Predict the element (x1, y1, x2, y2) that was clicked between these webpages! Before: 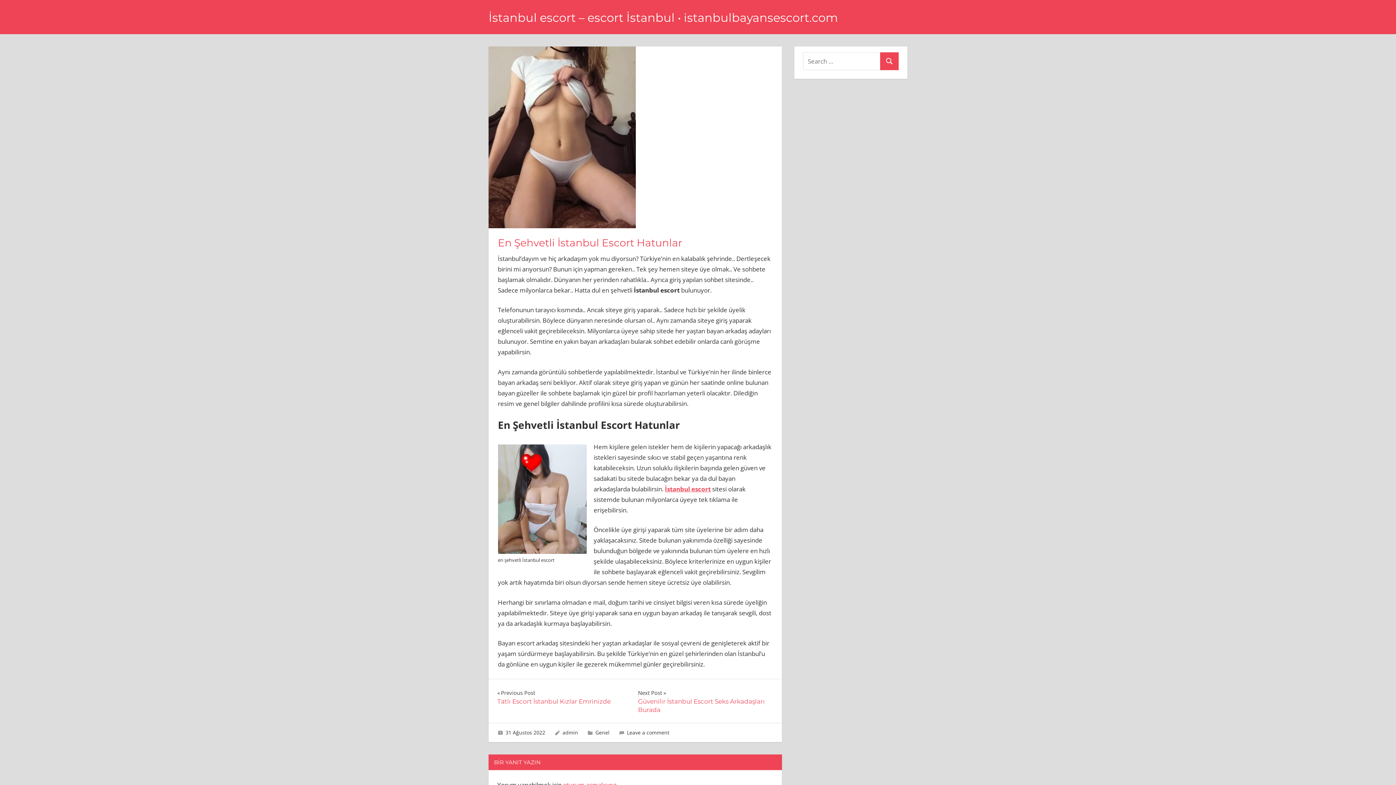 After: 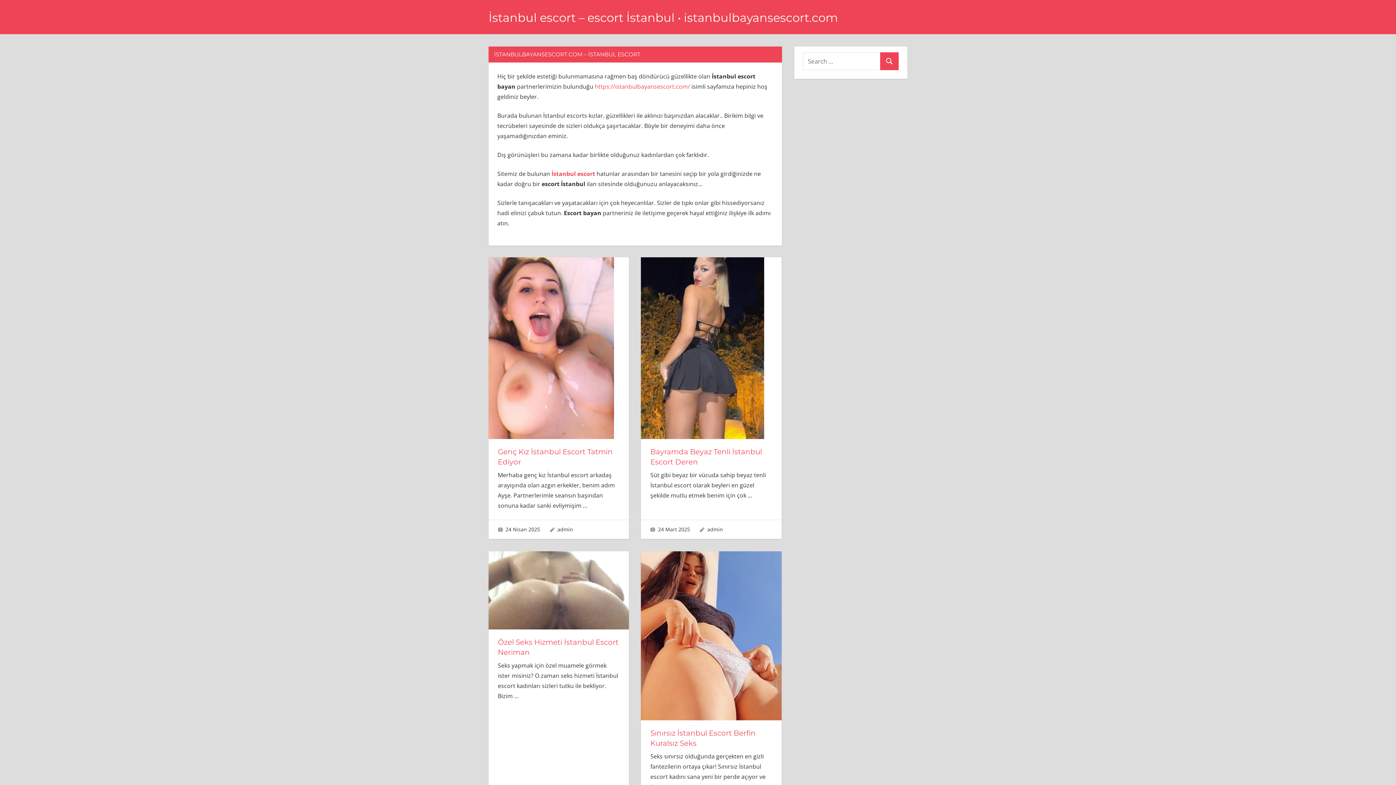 Action: label: İstanbul escort – escort İstanbul • istanbulbayansescort.com bbox: (488, 10, 838, 24)